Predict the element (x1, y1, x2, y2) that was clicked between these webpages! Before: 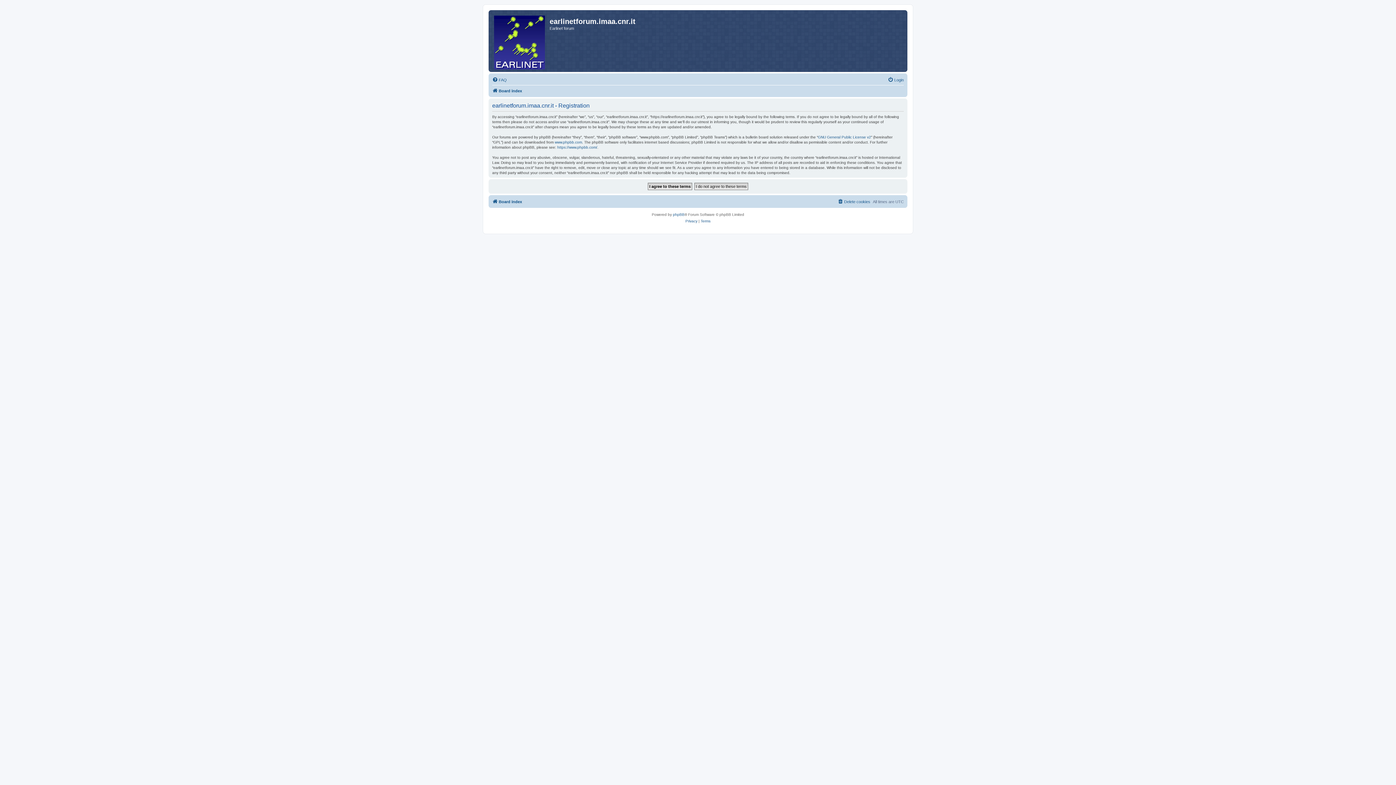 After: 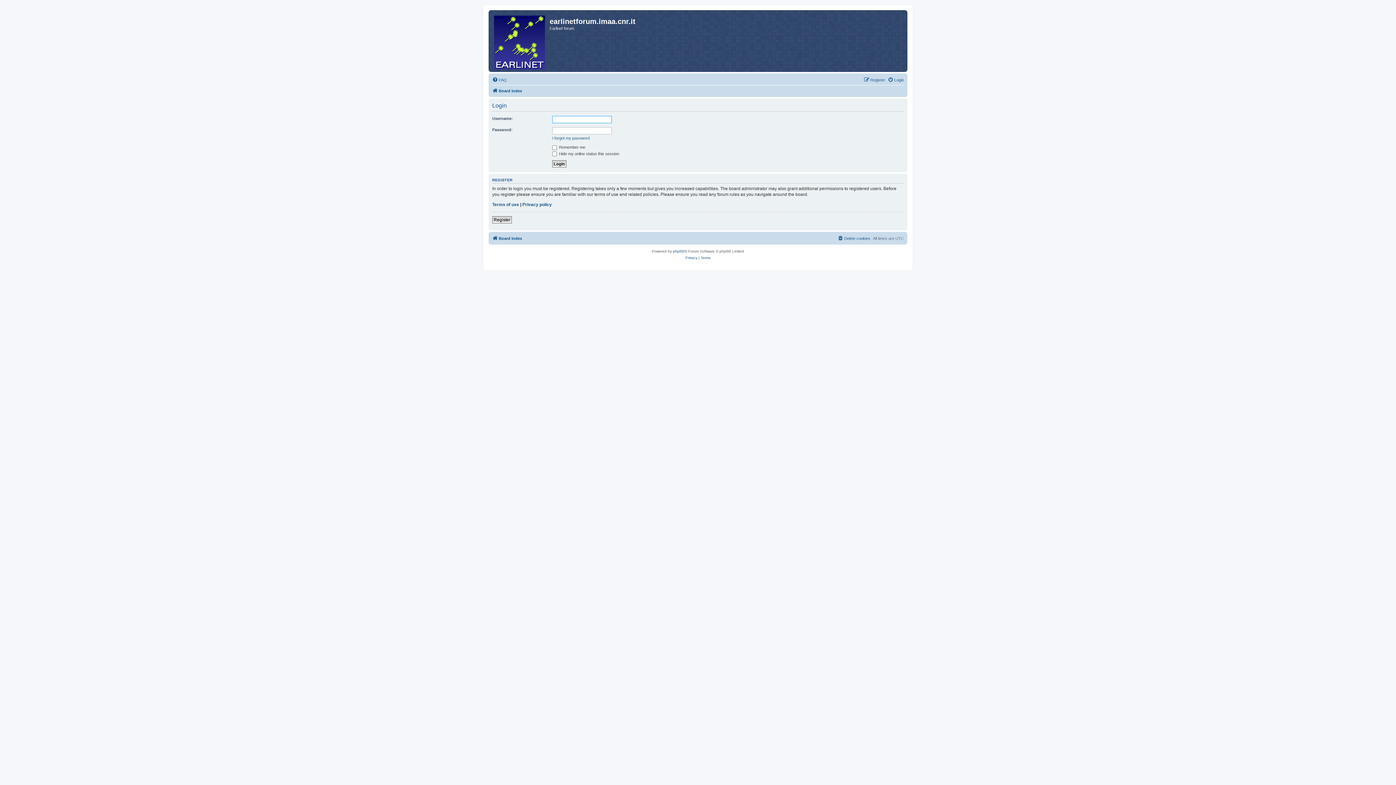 Action: label: Login bbox: (888, 75, 904, 84)